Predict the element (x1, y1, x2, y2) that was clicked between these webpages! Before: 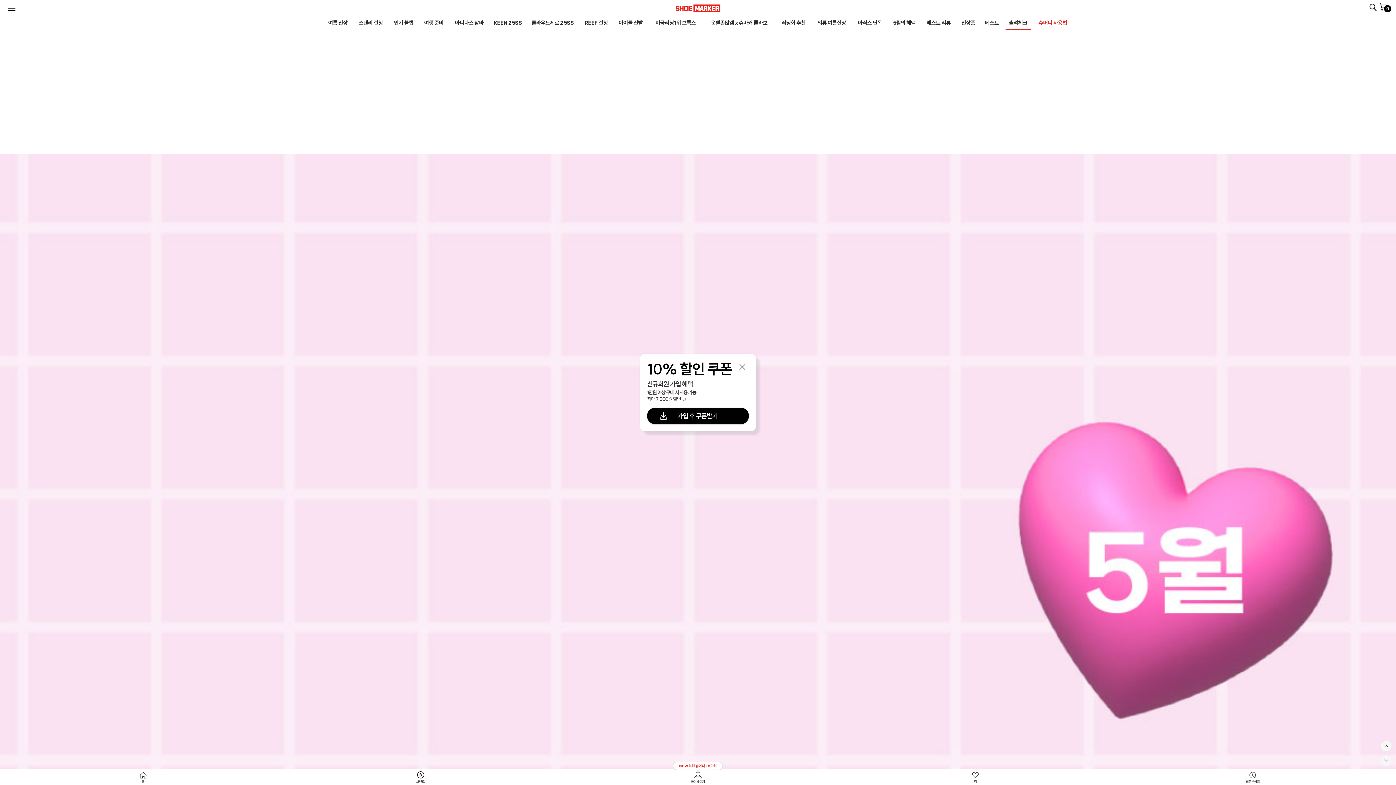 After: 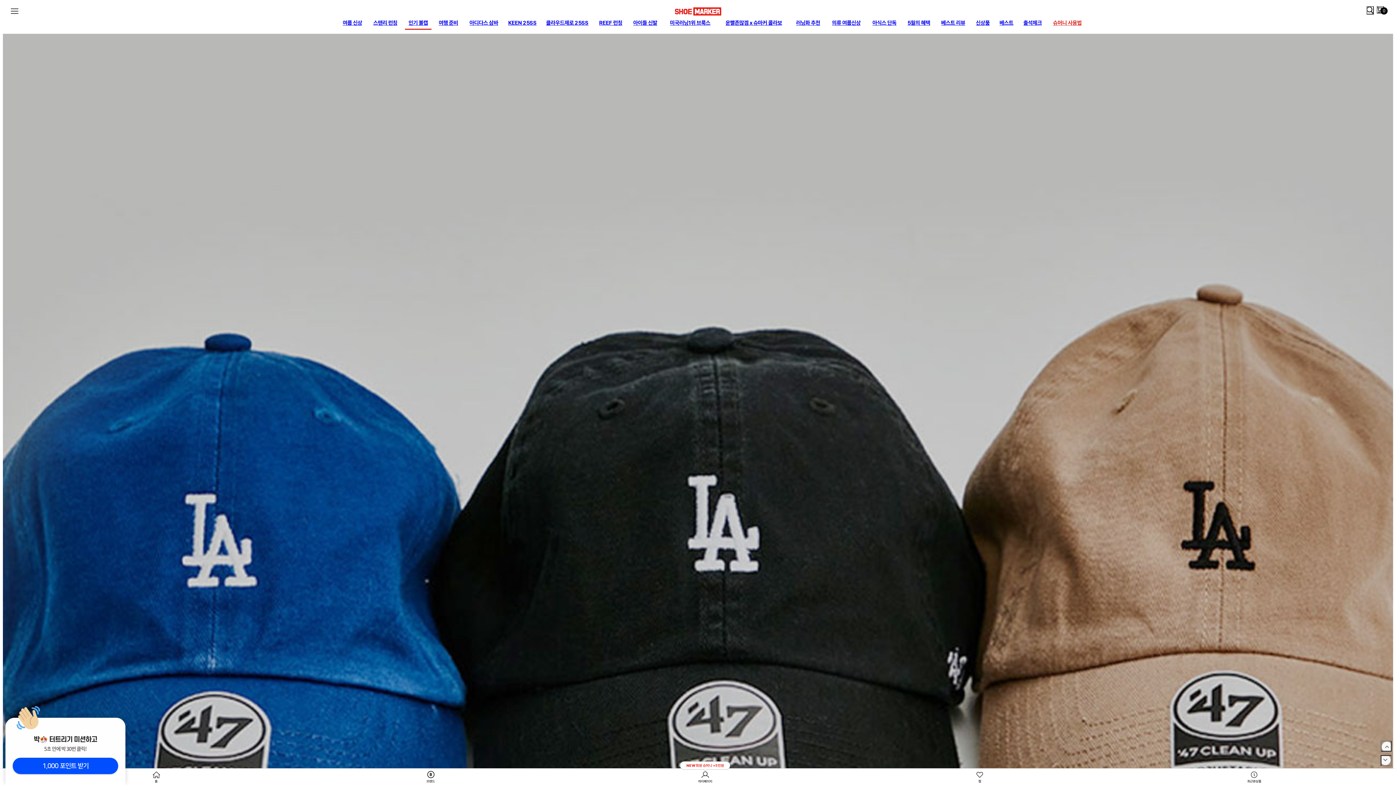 Action: bbox: (390, 15, 417, 29) label: 인기 볼캡